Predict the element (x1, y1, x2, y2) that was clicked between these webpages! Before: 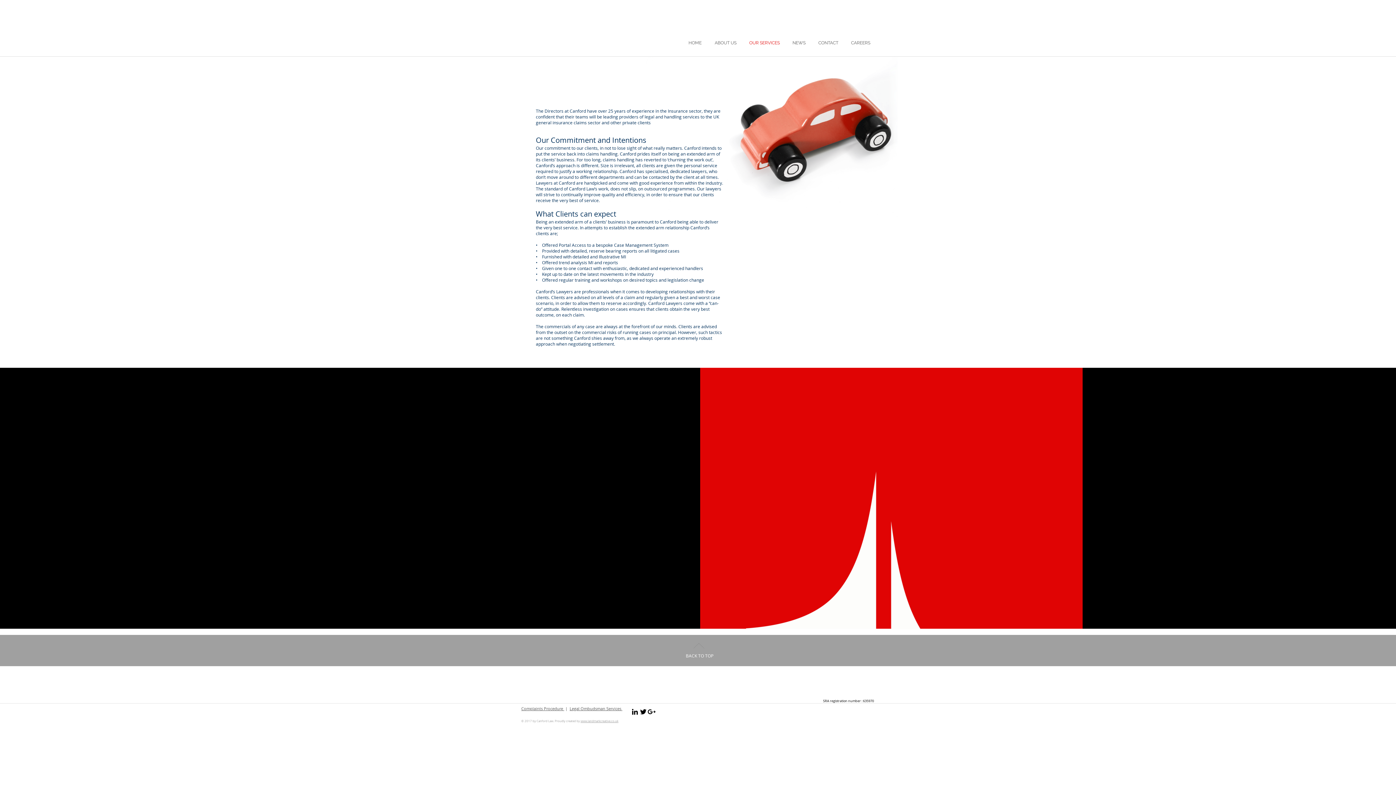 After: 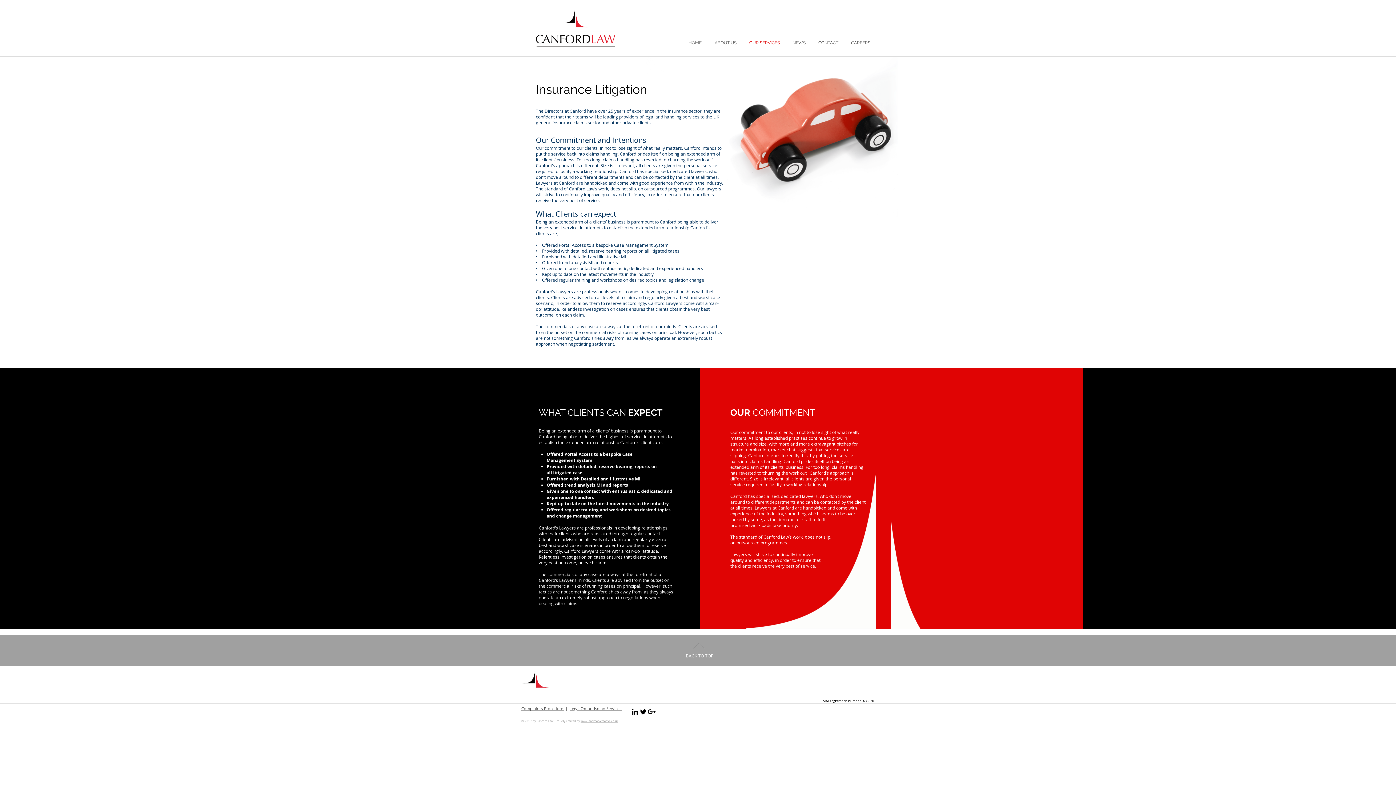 Action: label: BACK TO TOP bbox: (686, 653, 713, 658)